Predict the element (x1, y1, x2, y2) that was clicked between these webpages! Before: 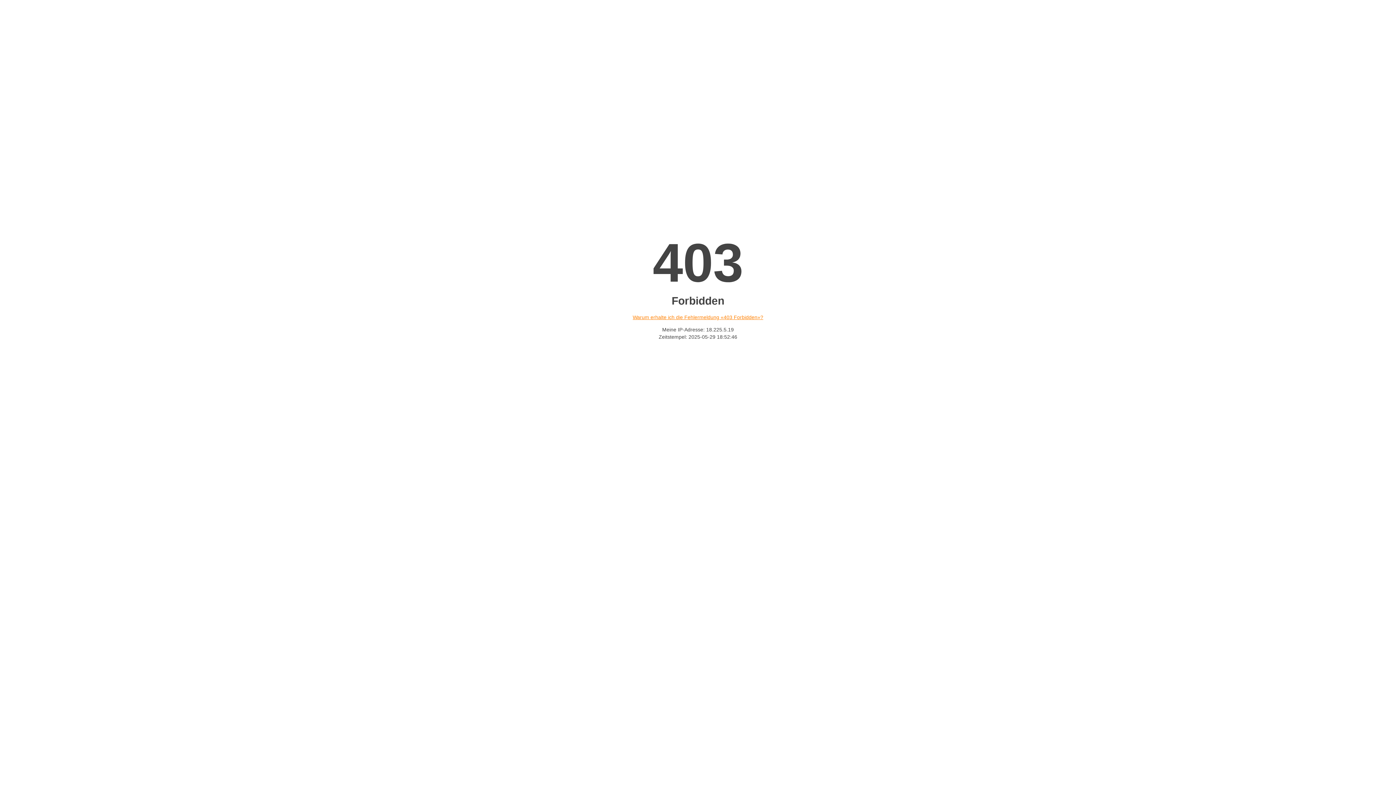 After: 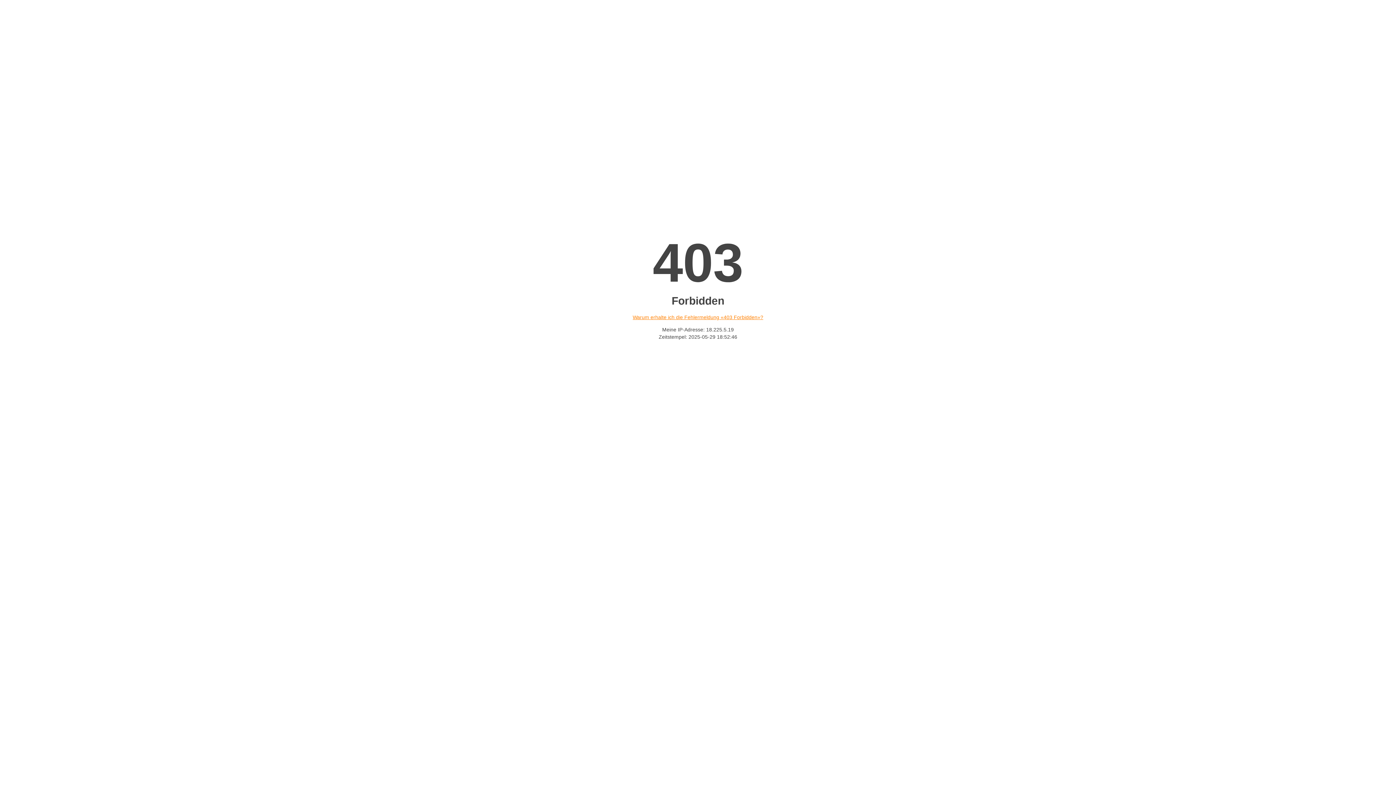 Action: bbox: (632, 314, 763, 320) label: Warum erhalte ich die Fehlermeldung «403 Forbidden»?